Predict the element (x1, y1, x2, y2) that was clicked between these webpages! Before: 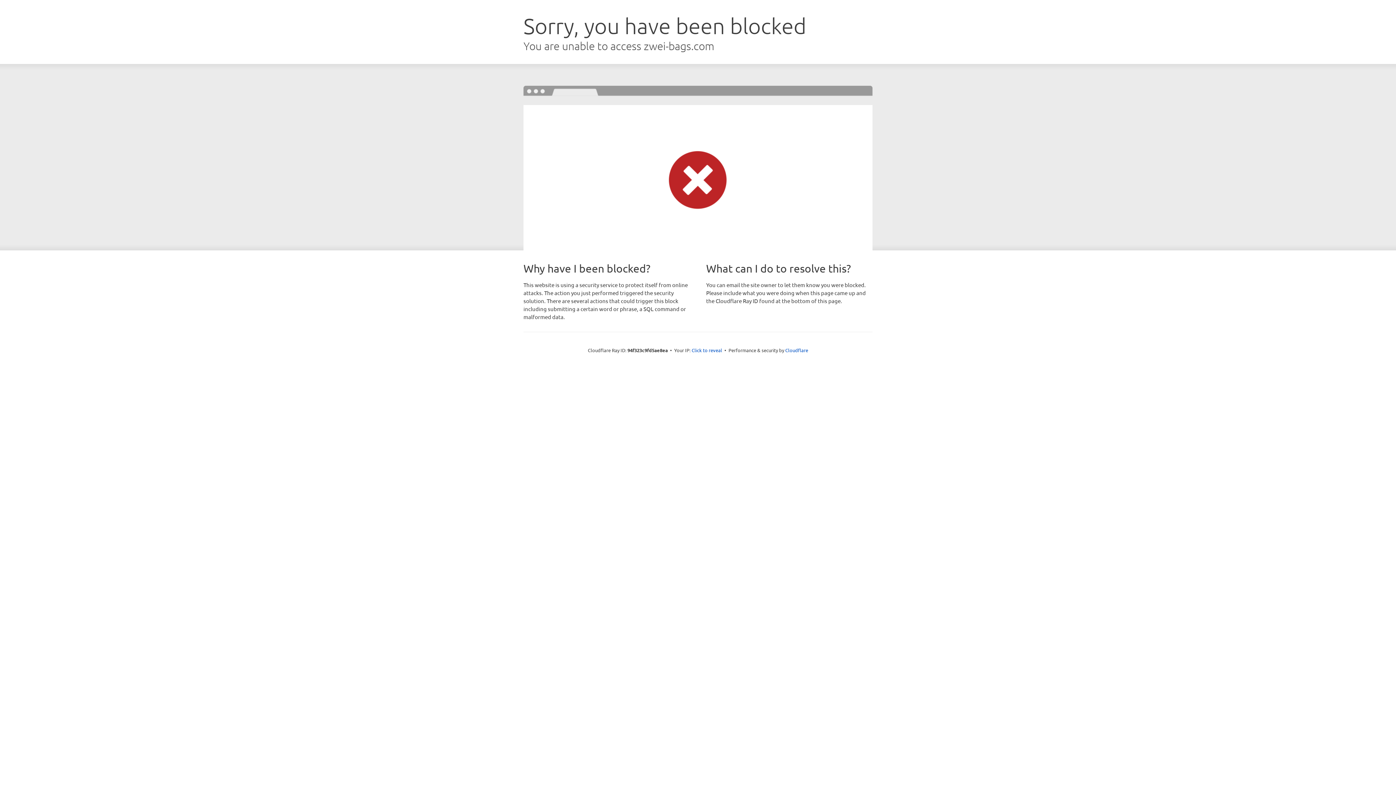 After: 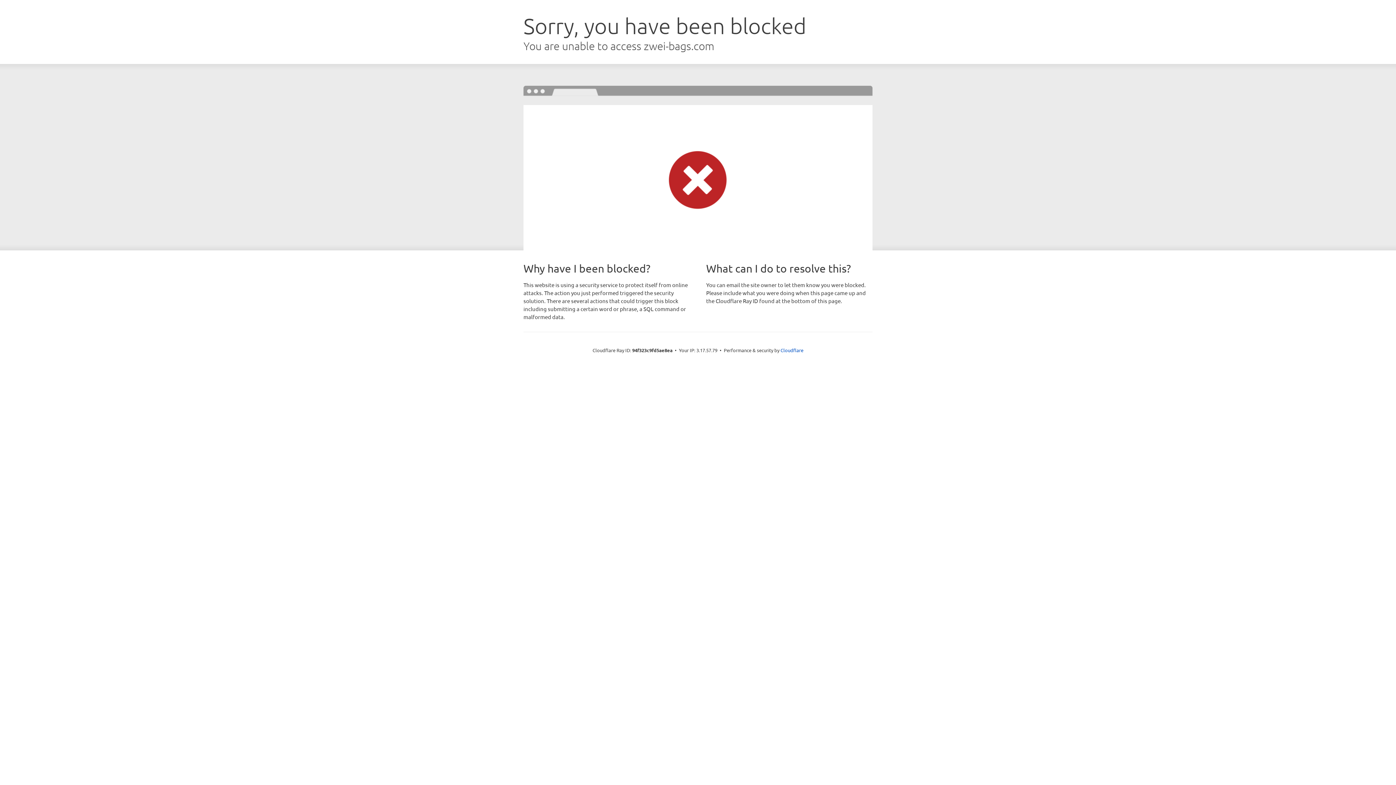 Action: bbox: (691, 346, 722, 353) label: Click to reveal